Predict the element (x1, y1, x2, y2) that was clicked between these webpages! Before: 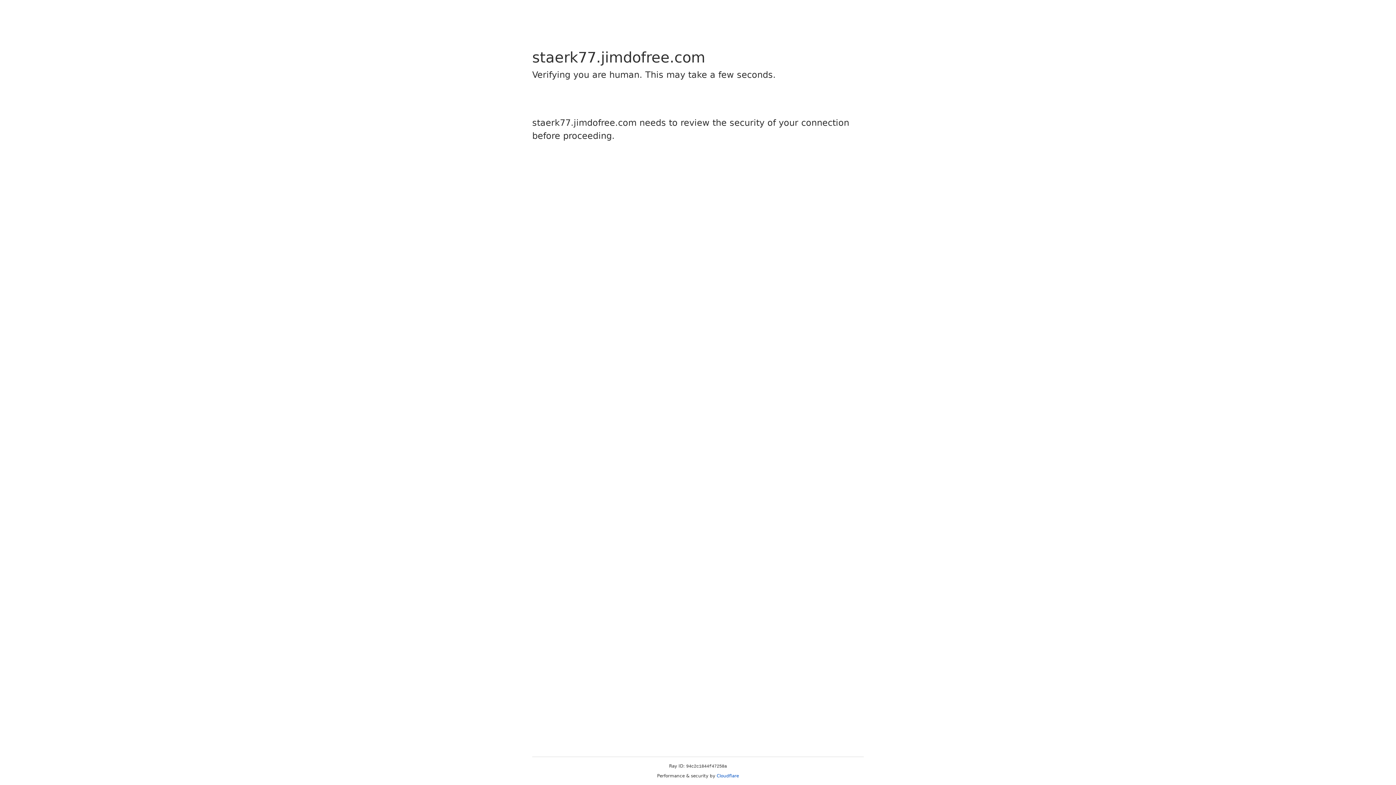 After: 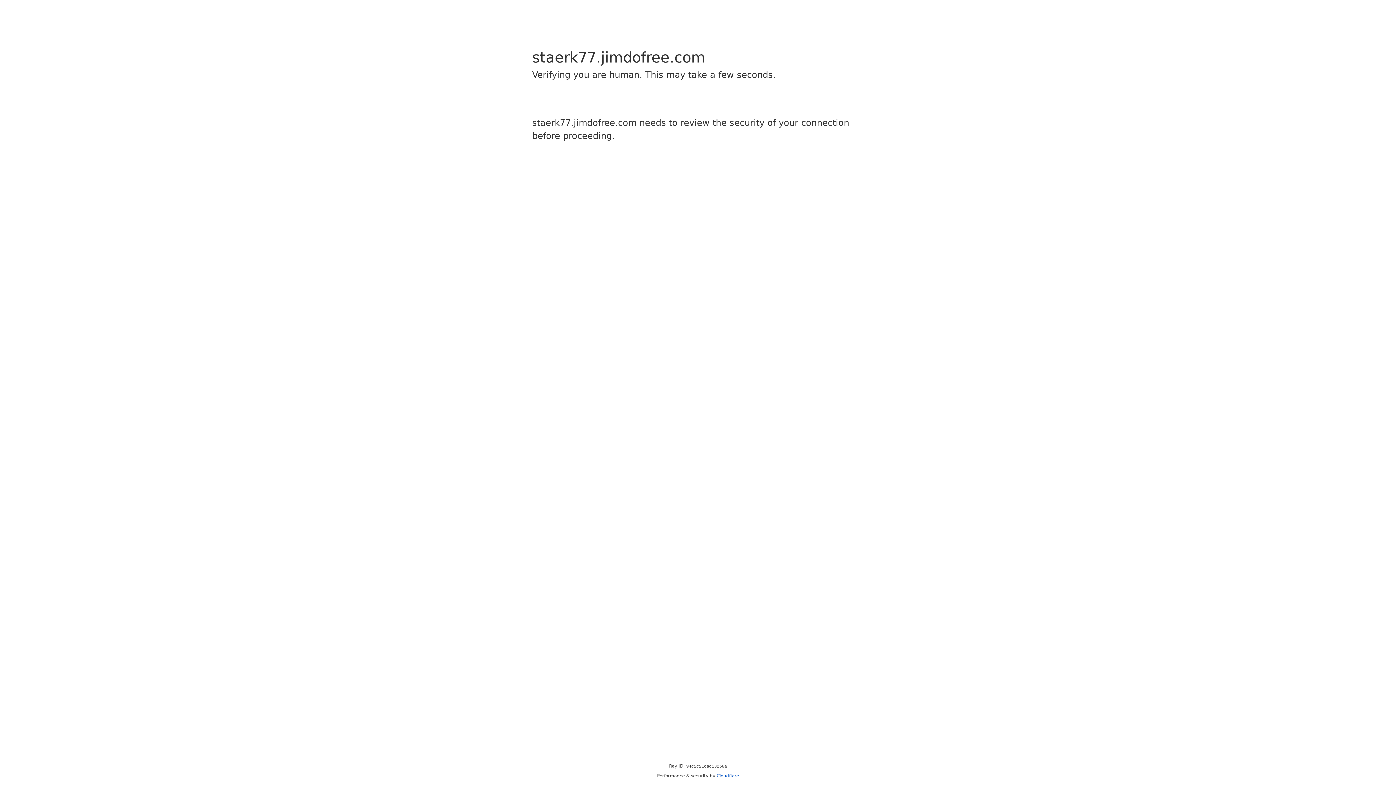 Action: label: Cloudflare bbox: (716, 773, 739, 778)